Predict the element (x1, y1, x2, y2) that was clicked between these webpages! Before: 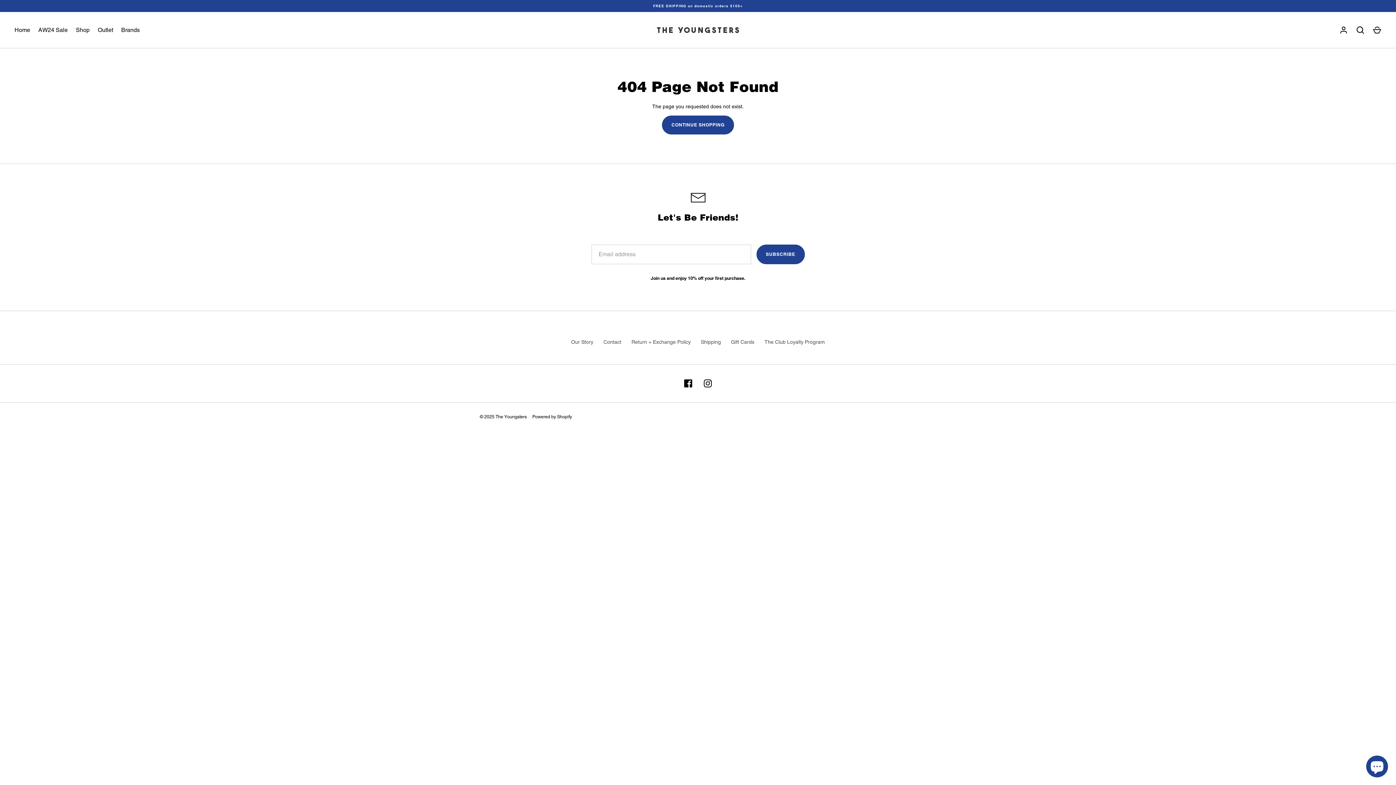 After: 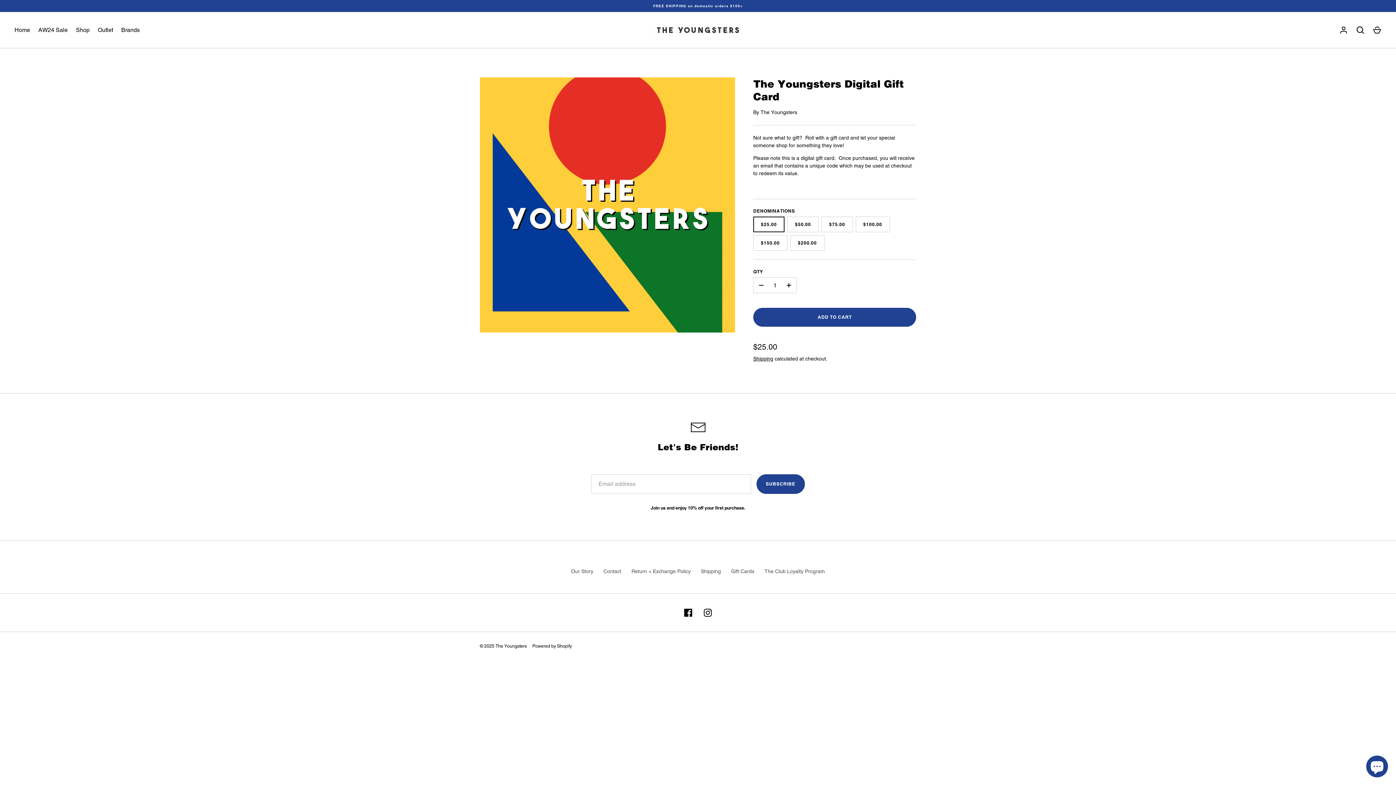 Action: label: Gift Cards bbox: (731, 339, 754, 344)